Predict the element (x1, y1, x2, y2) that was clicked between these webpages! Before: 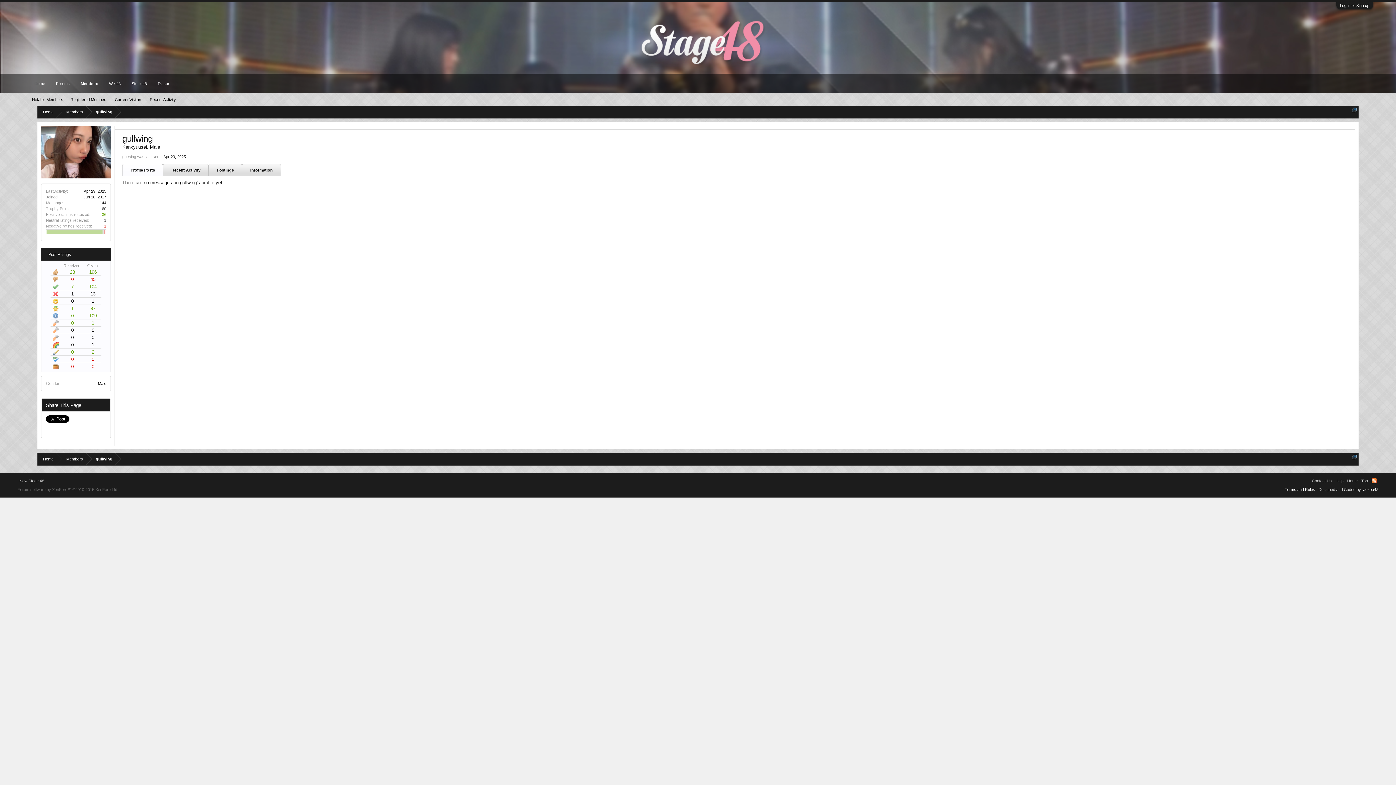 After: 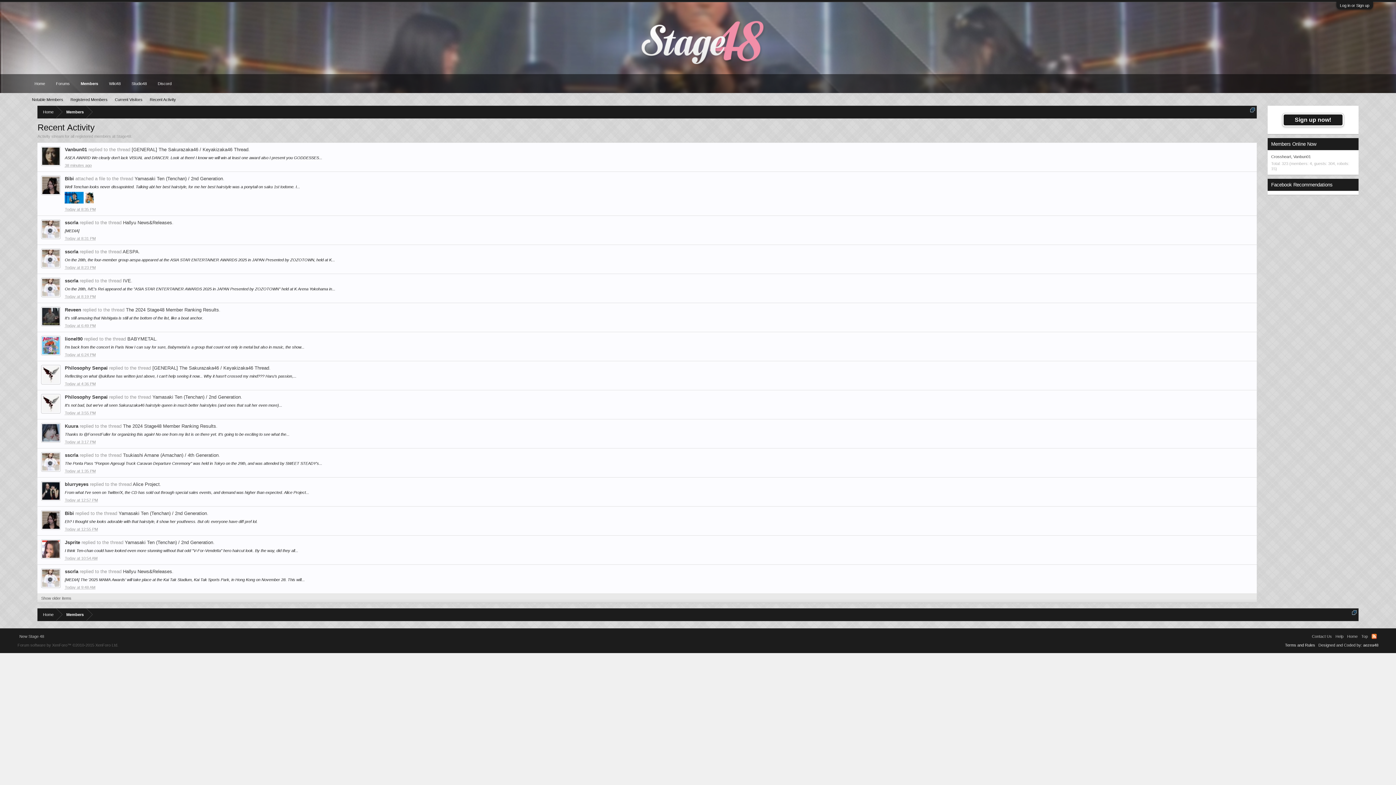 Action: bbox: (146, 96, 179, 103) label: Recent Activity